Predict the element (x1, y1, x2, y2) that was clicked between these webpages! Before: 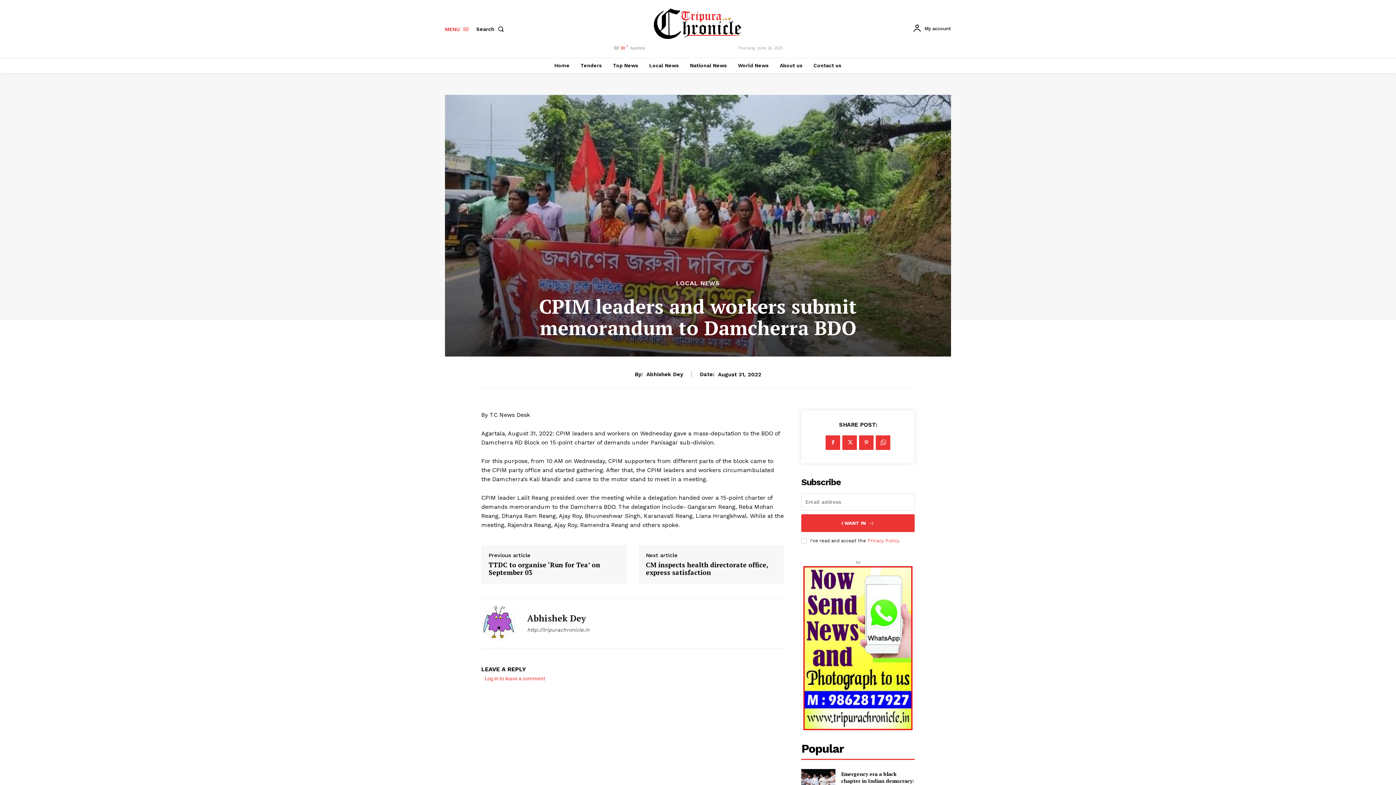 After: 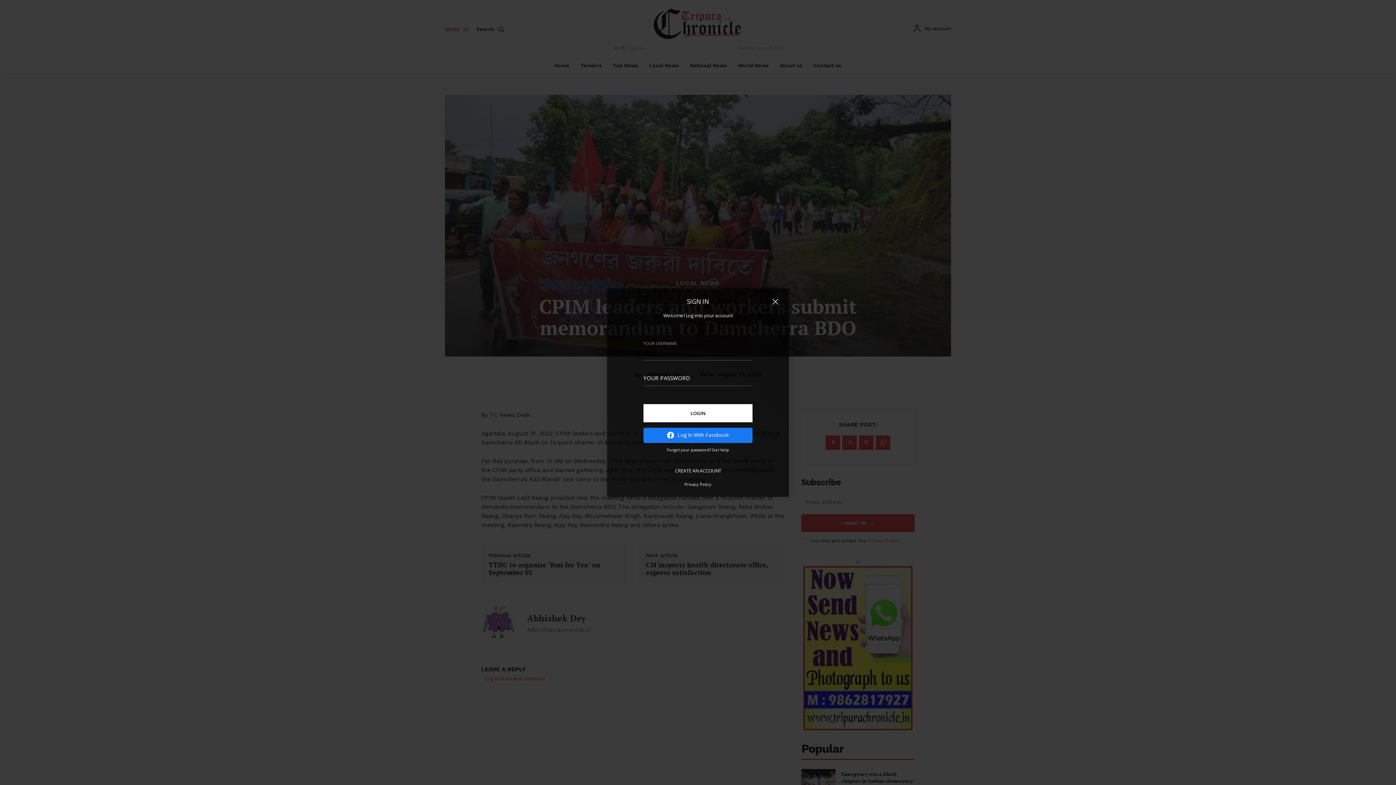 Action: bbox: (485, 675, 545, 681) label: Log in to leave a comment